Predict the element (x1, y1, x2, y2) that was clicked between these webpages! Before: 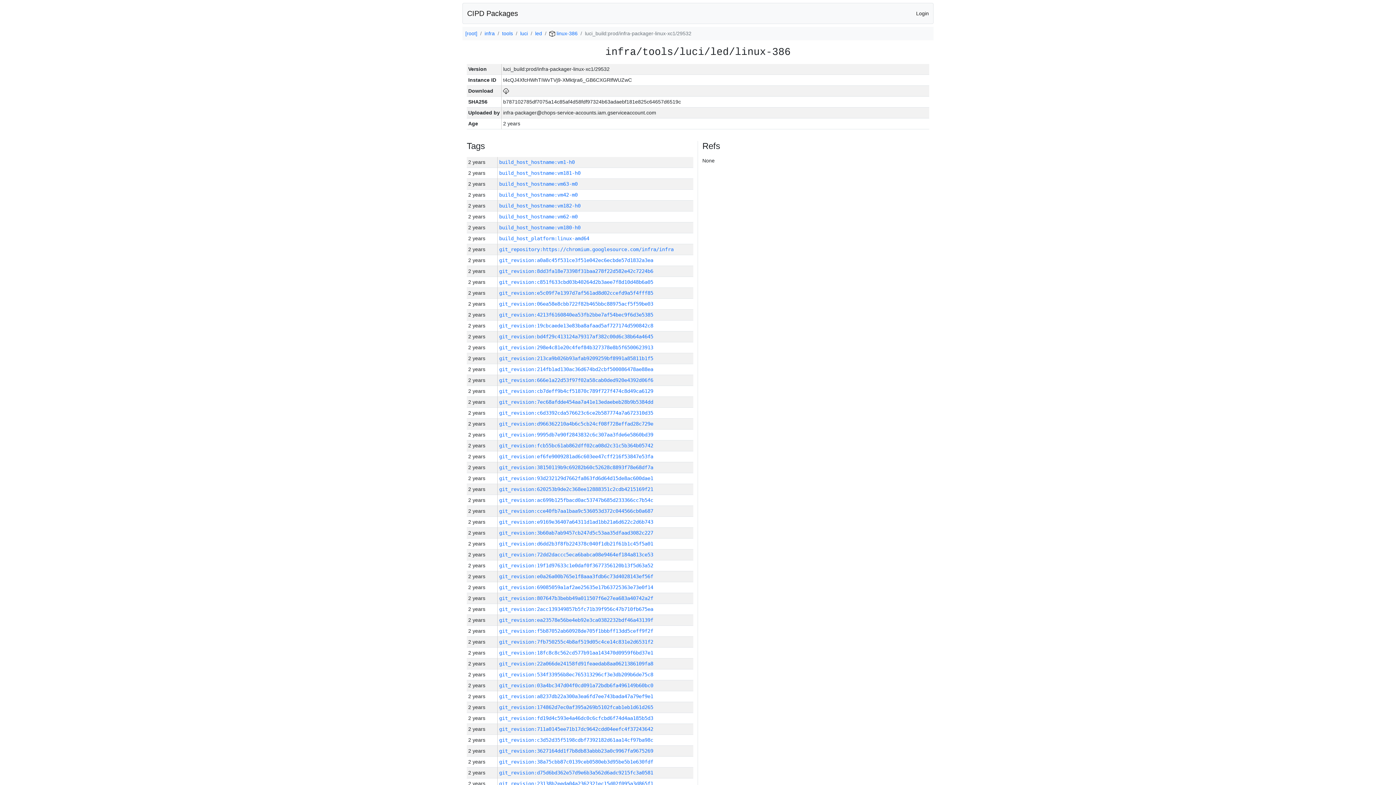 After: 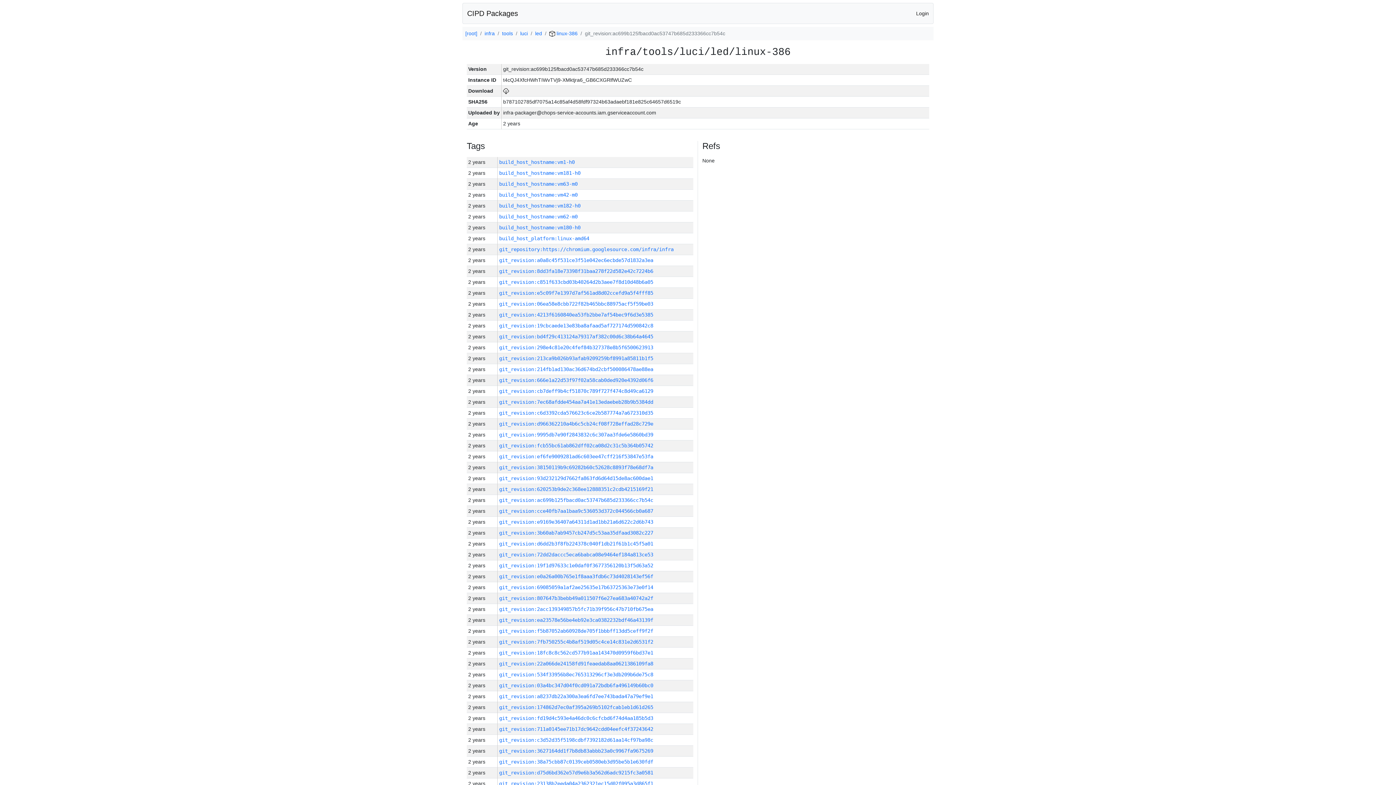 Action: label: git_revision:ac699b125fbacd0ac53747b685d233366cc7b54c bbox: (499, 497, 653, 503)